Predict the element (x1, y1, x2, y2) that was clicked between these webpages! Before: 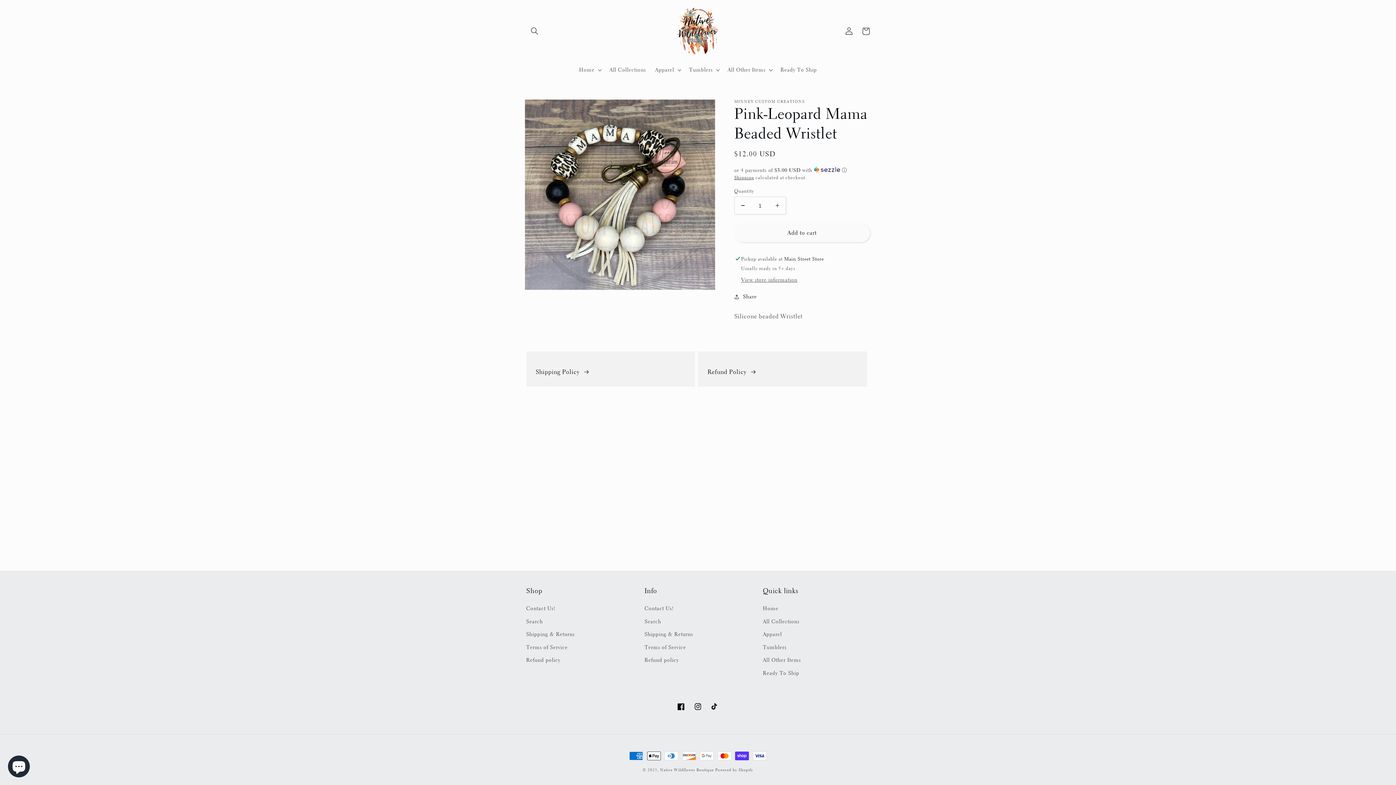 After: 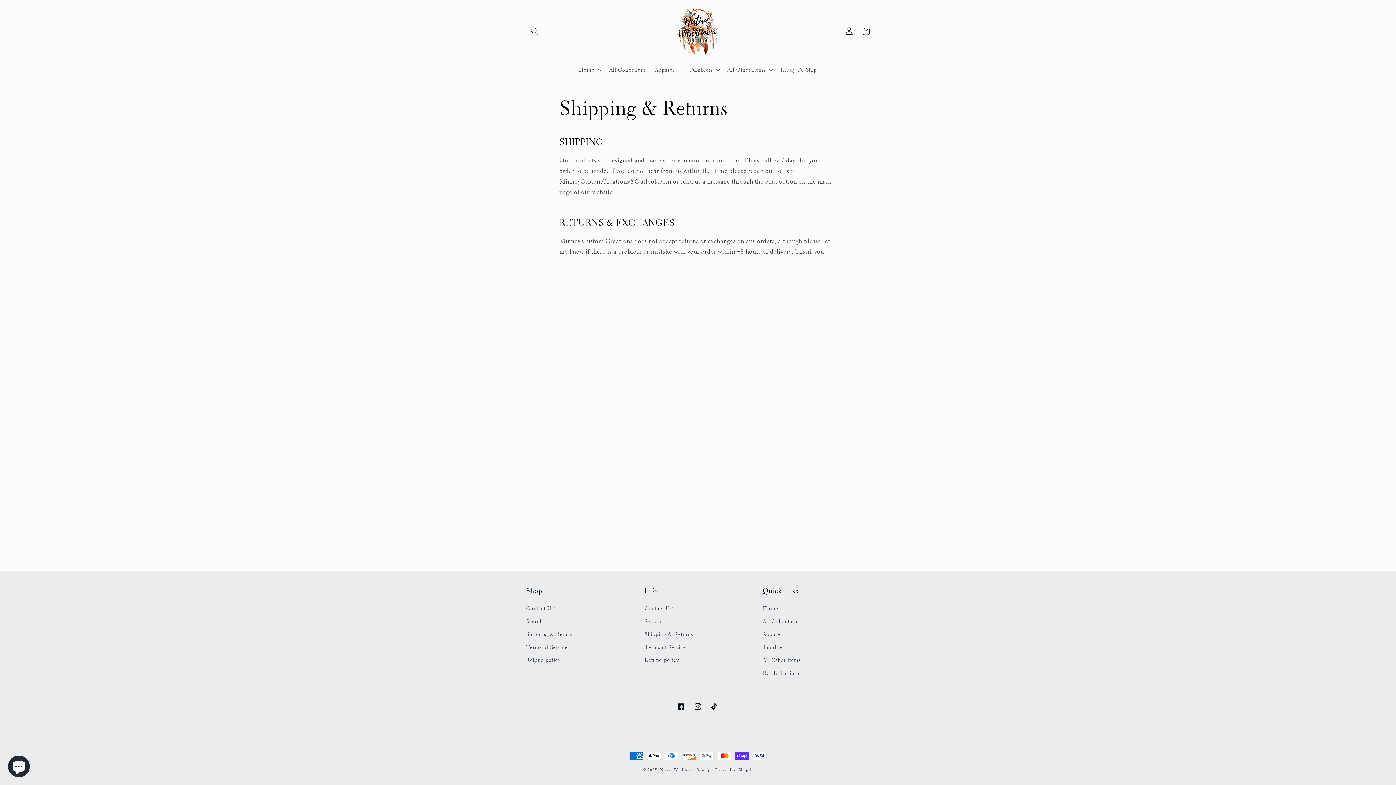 Action: label: Shipping & Returns bbox: (526, 628, 574, 641)